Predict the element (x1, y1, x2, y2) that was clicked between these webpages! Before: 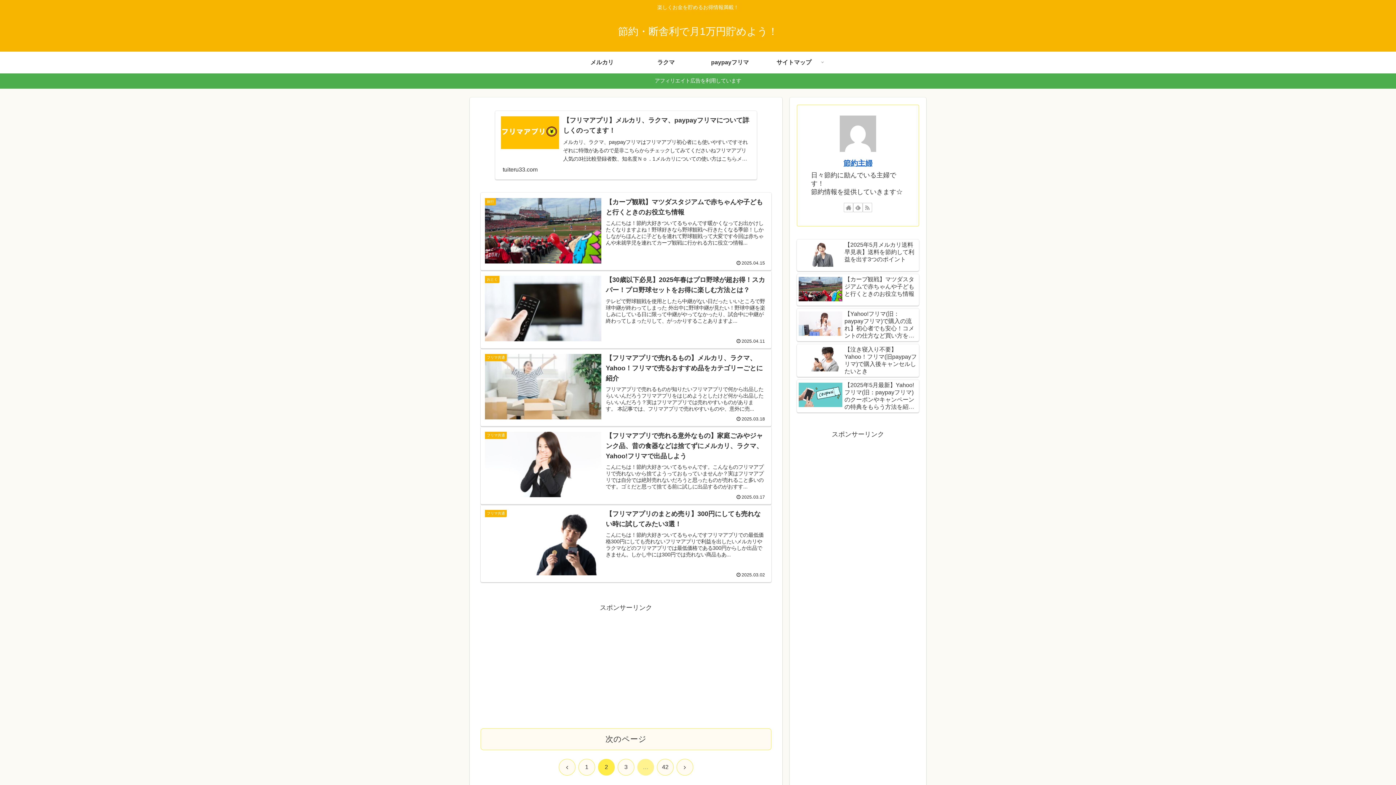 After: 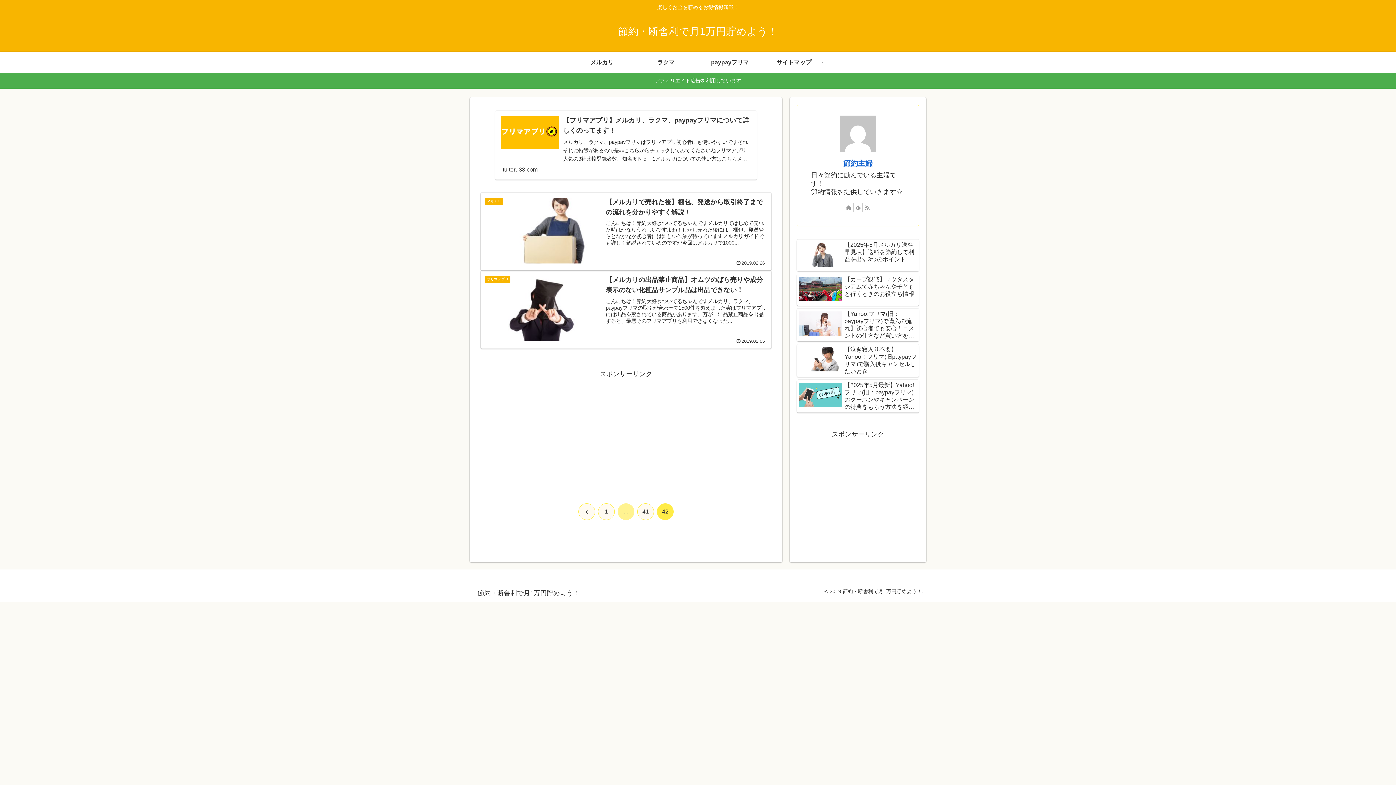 Action: label: 42 bbox: (657, 759, 673, 775)